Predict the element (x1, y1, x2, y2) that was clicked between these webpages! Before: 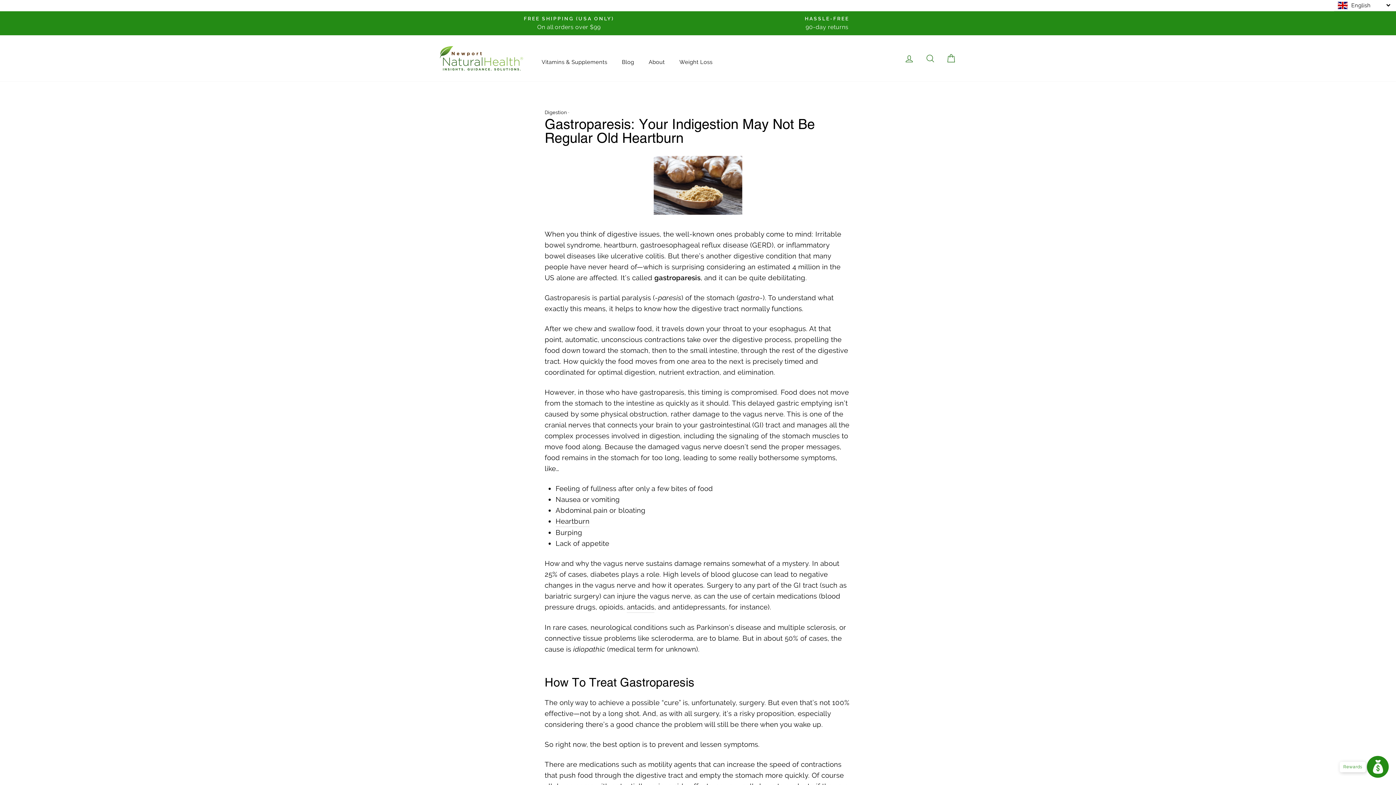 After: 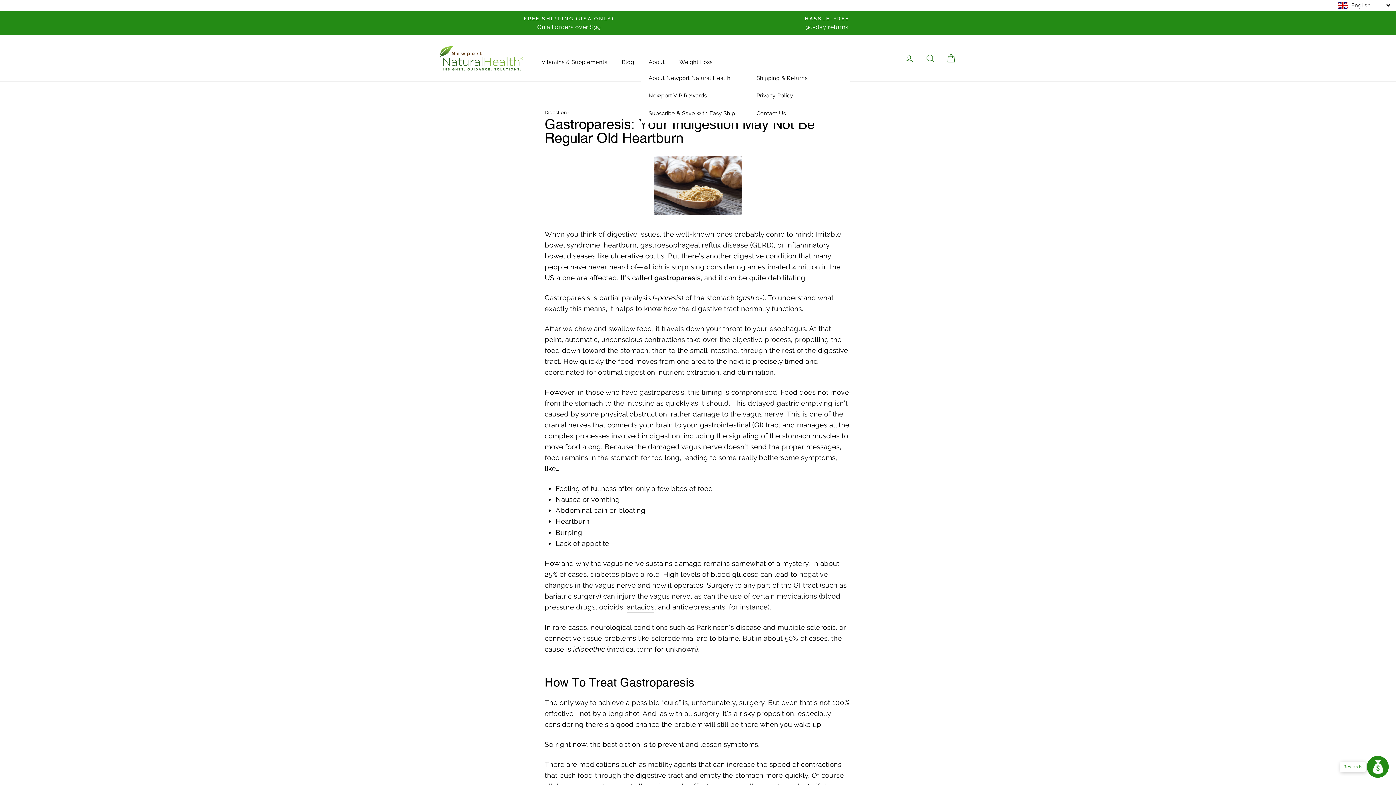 Action: label: About bbox: (641, 54, 672, 70)